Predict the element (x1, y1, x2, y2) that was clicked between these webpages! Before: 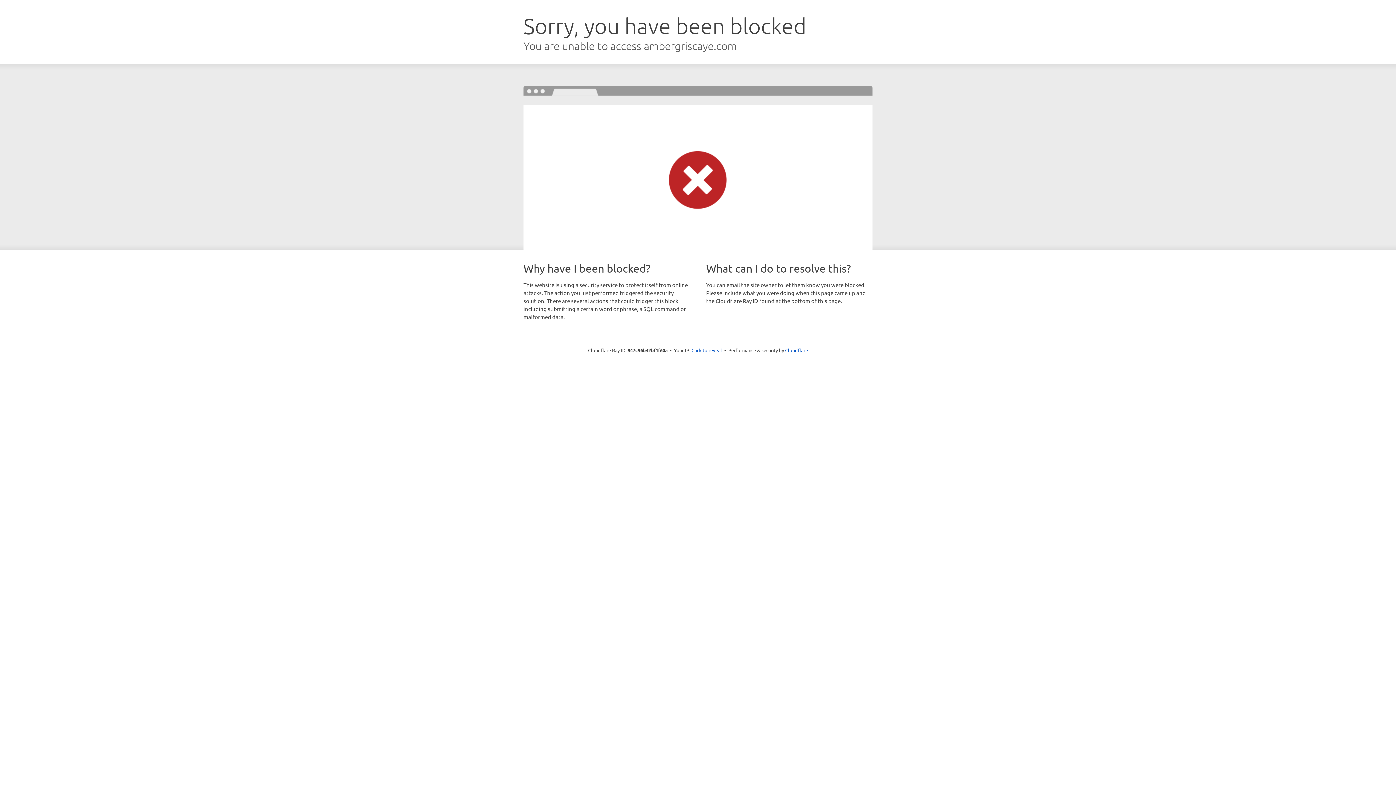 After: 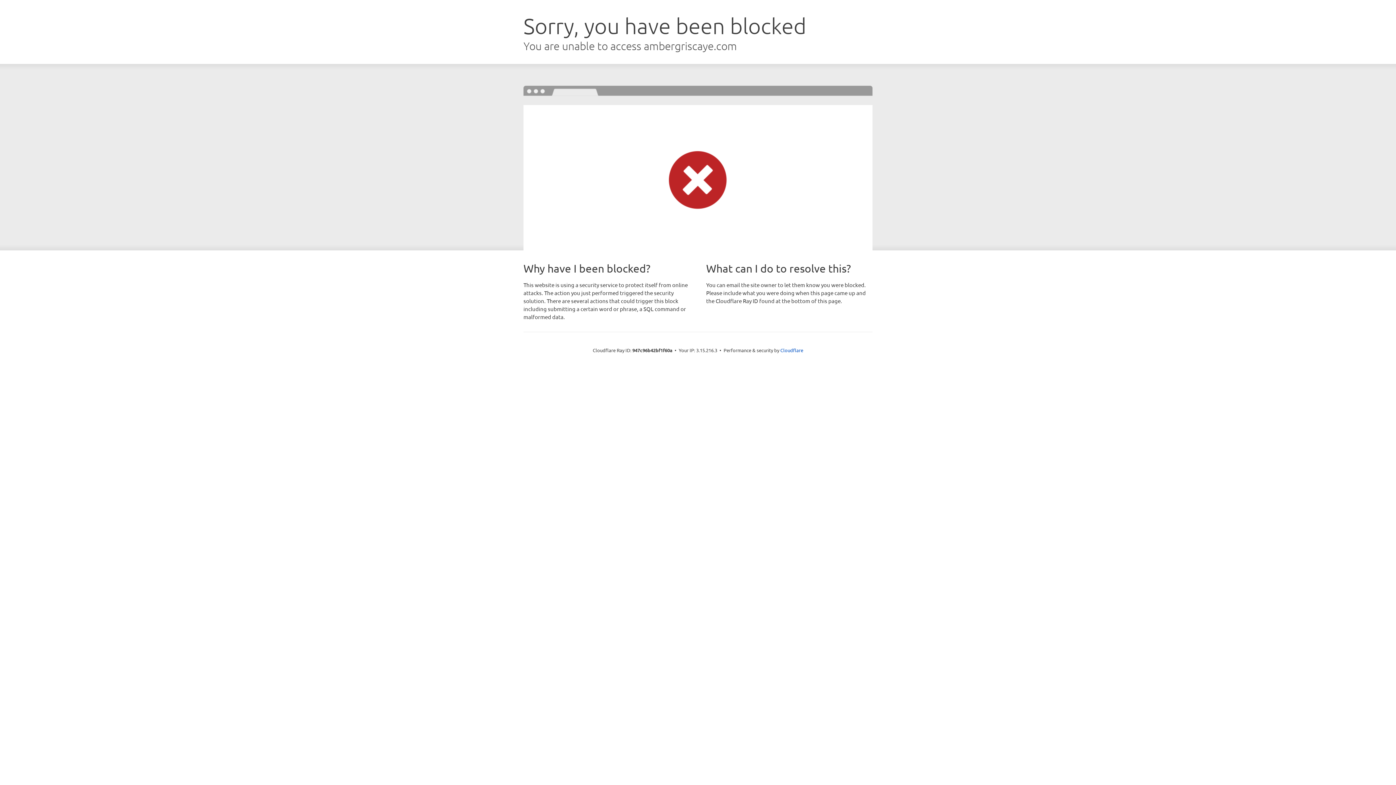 Action: label: Click to reveal bbox: (691, 346, 722, 353)